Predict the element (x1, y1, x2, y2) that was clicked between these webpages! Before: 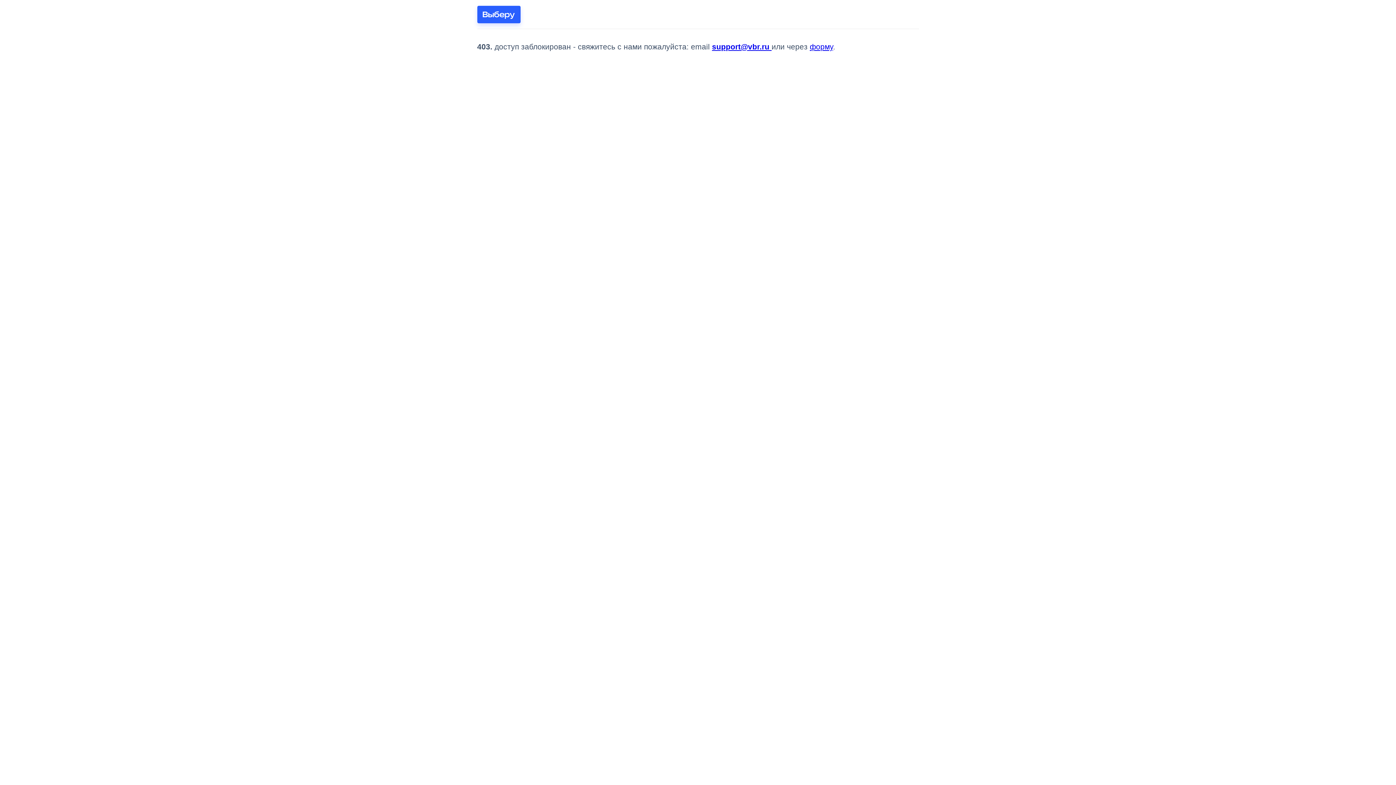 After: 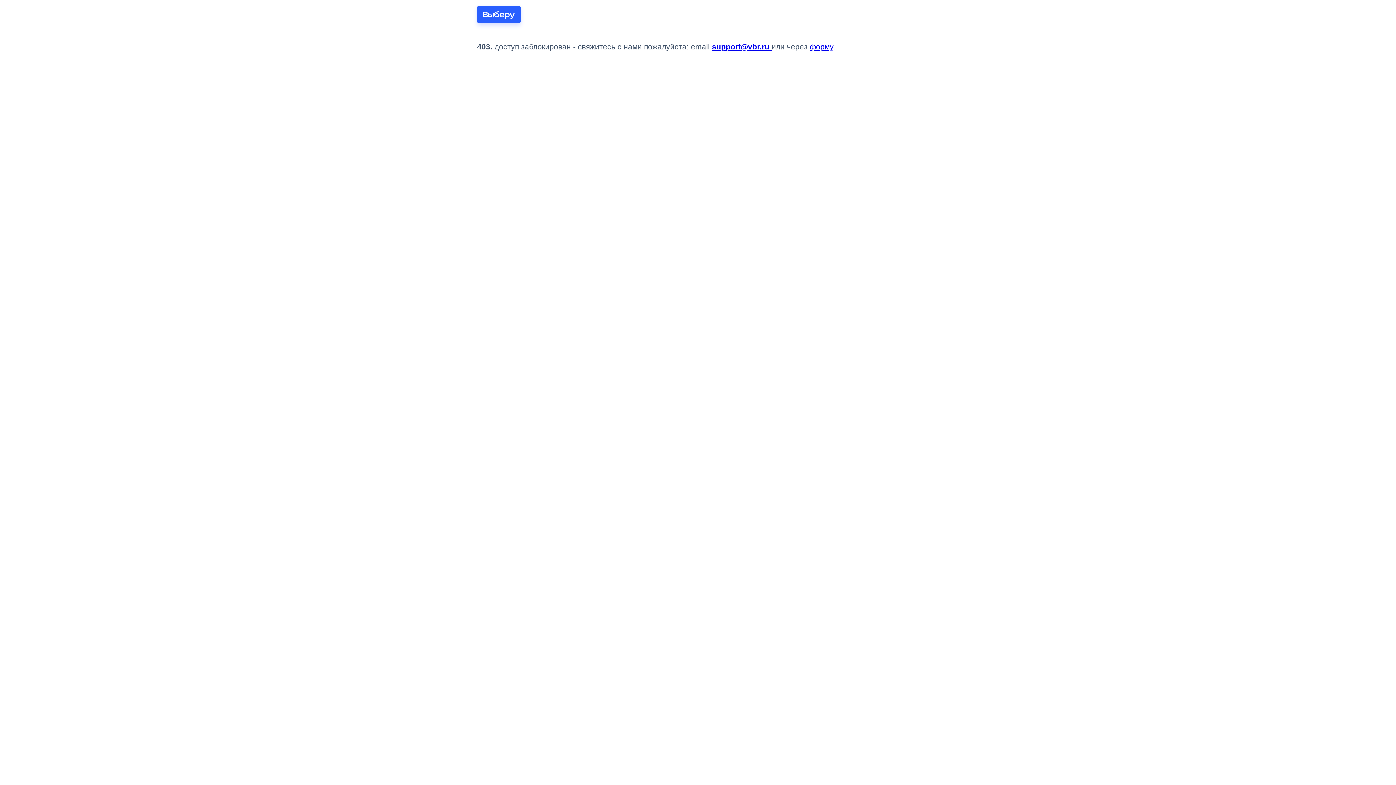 Action: bbox: (477, 5, 520, 23)